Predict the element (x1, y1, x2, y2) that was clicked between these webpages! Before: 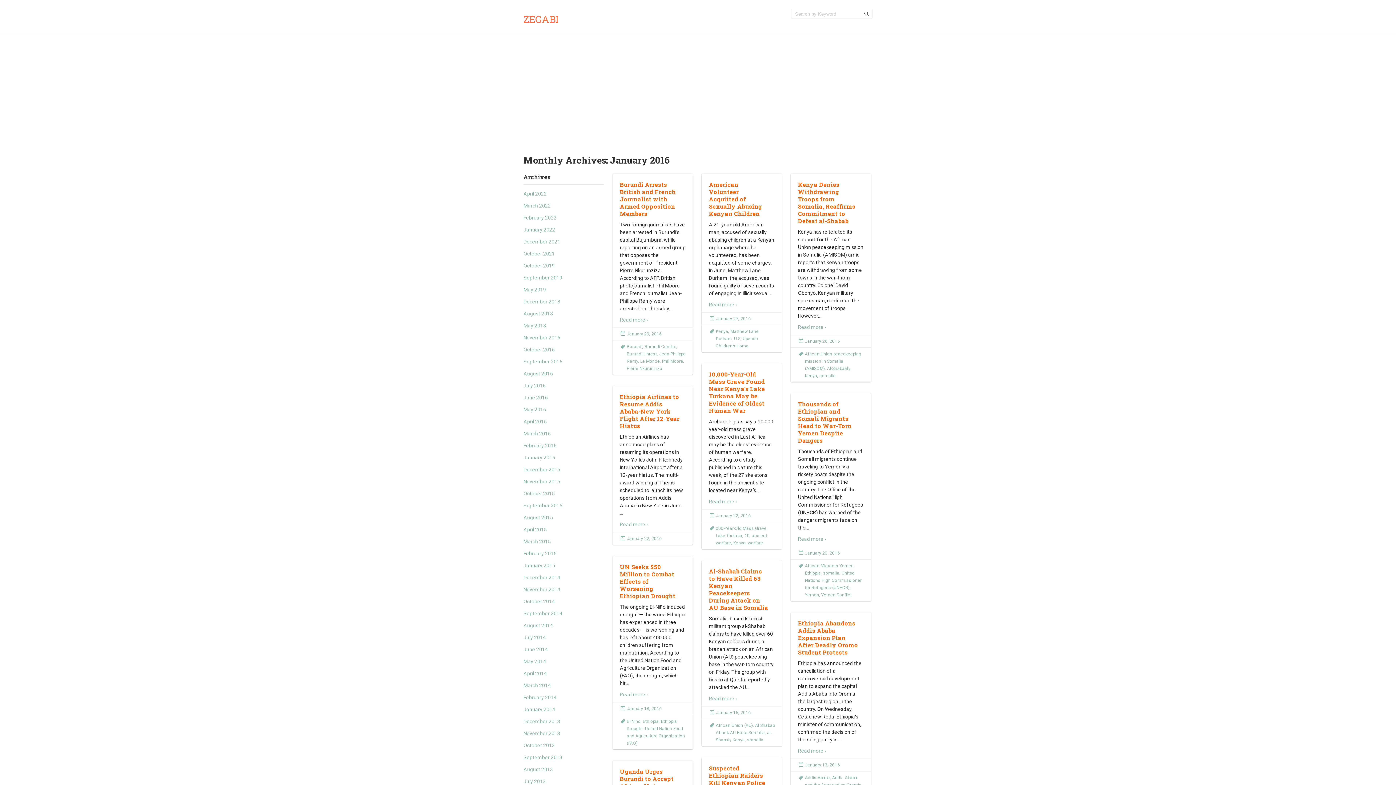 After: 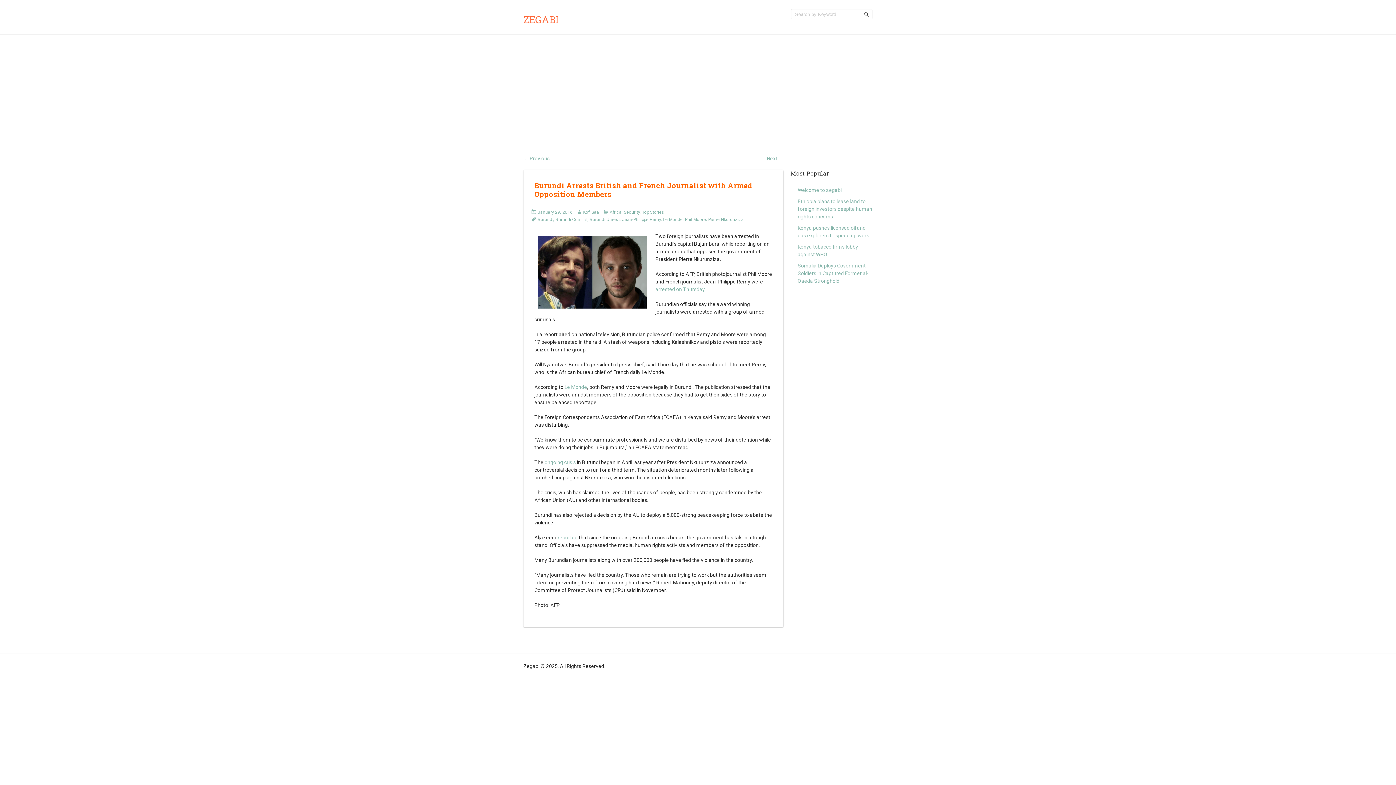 Action: label: Read more › bbox: (620, 317, 648, 322)